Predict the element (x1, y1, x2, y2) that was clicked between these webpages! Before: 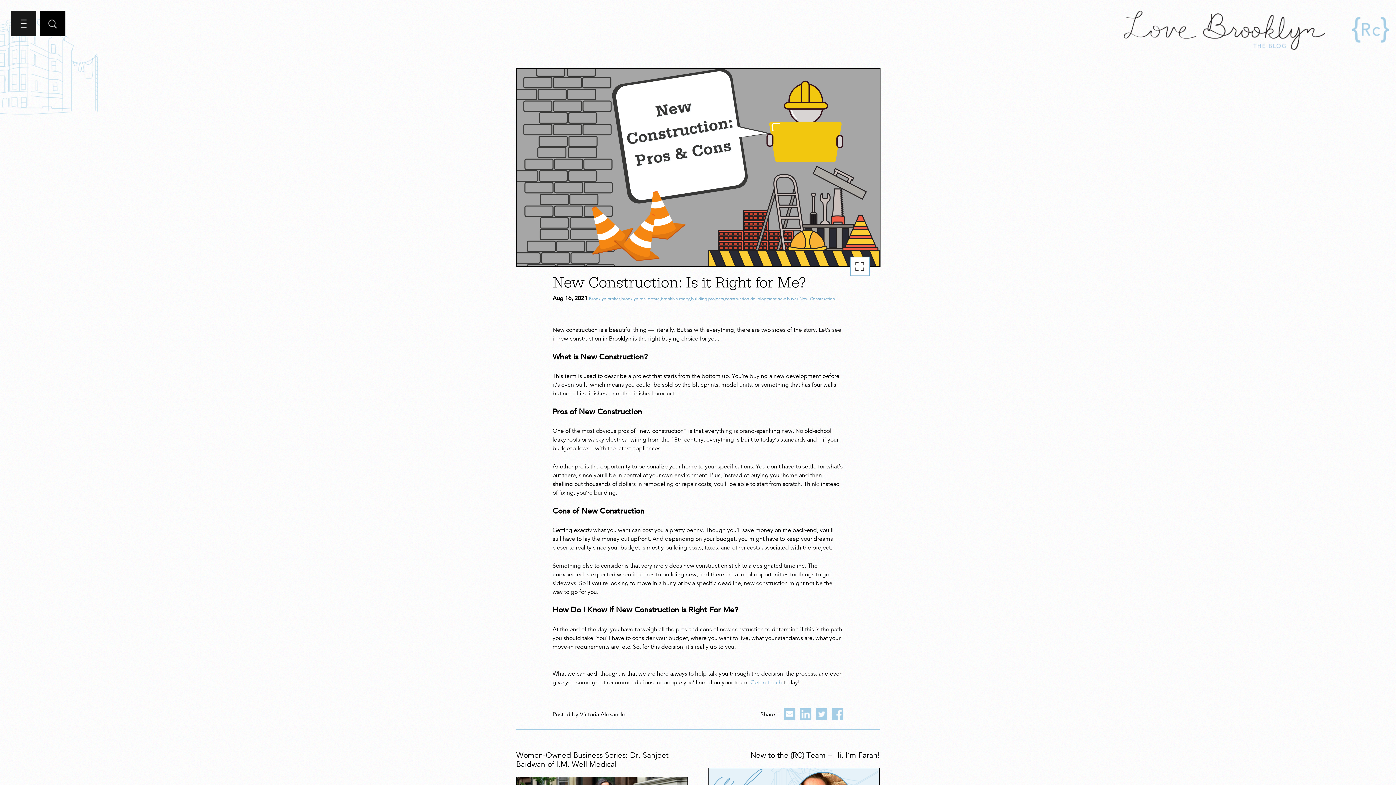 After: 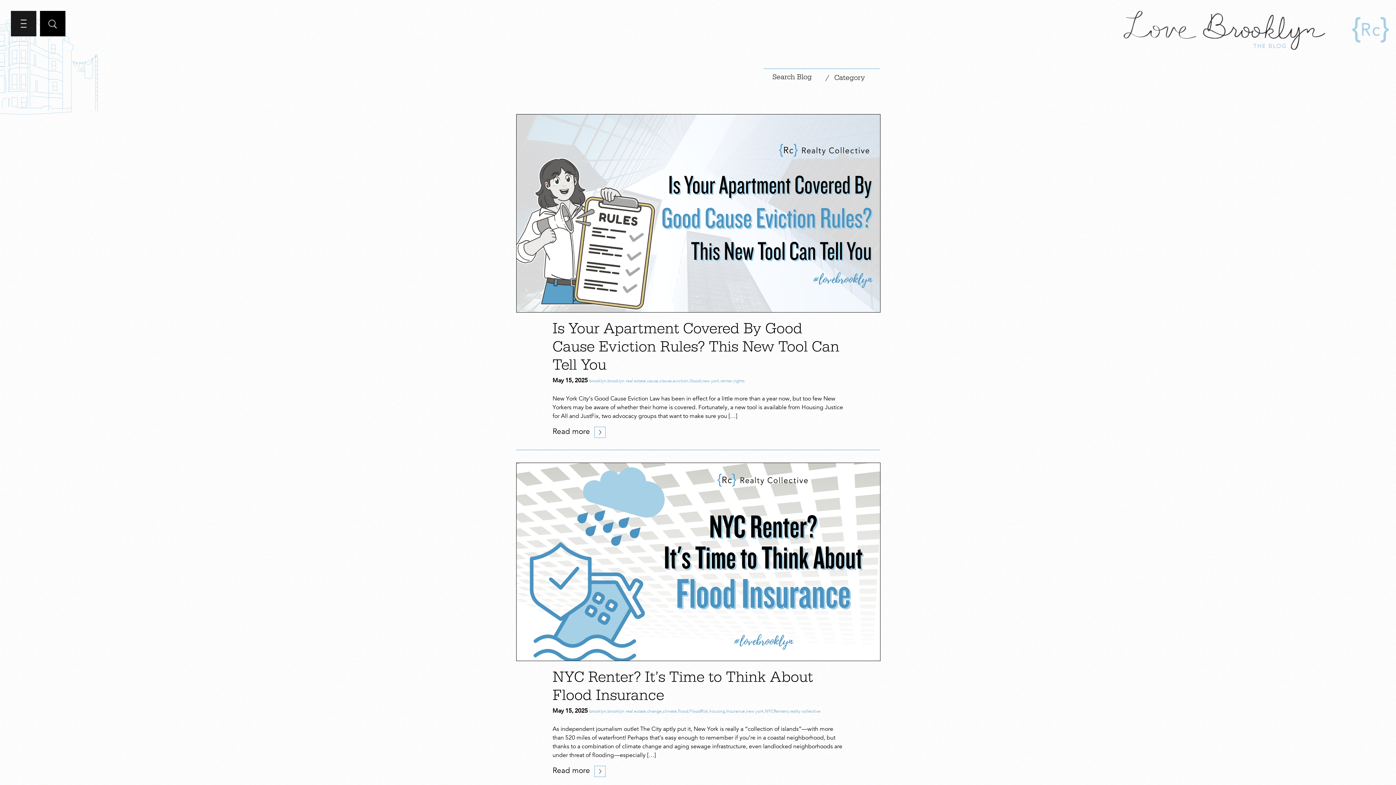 Action: bbox: (1124, 34, 1325, 55)